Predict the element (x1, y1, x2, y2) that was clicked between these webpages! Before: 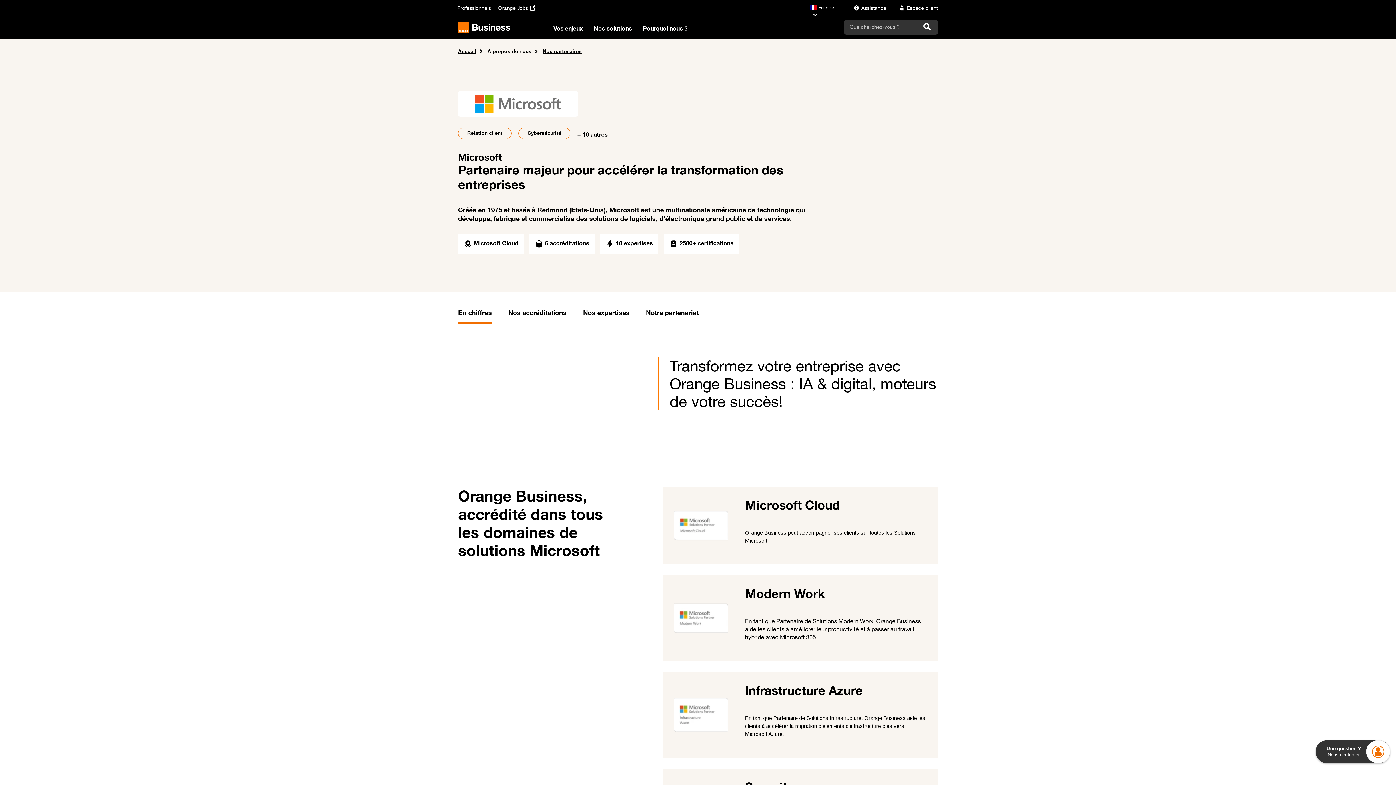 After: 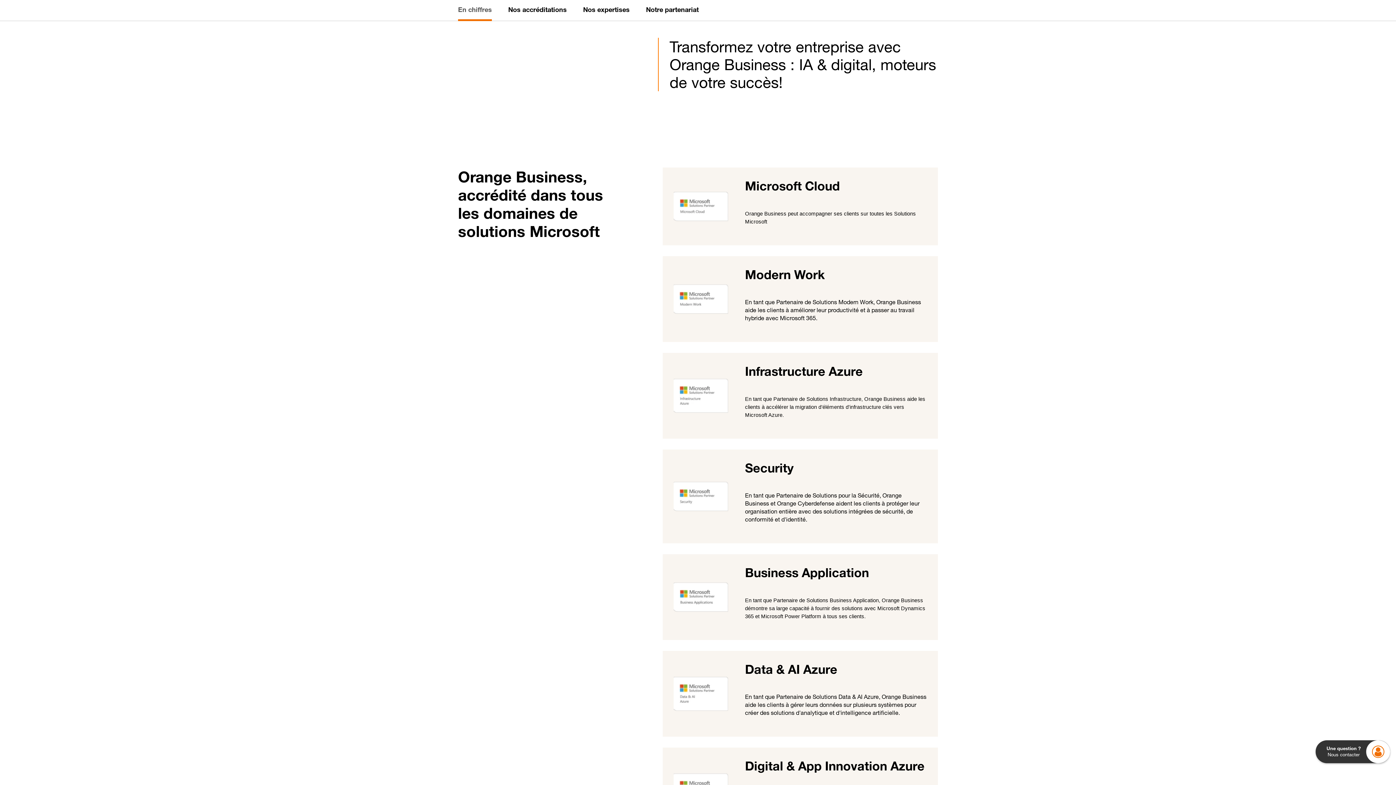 Action: bbox: (458, 303, 492, 324) label: En chiffres